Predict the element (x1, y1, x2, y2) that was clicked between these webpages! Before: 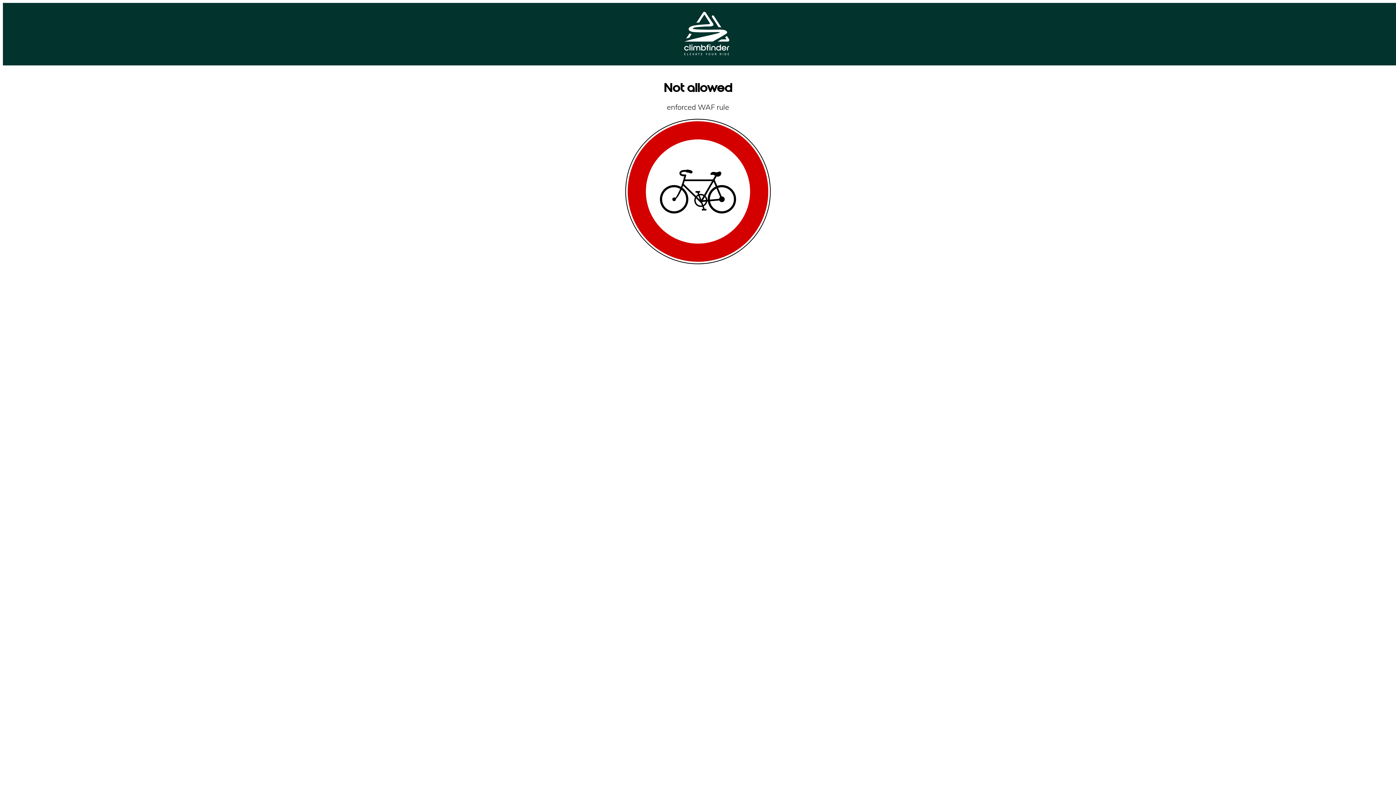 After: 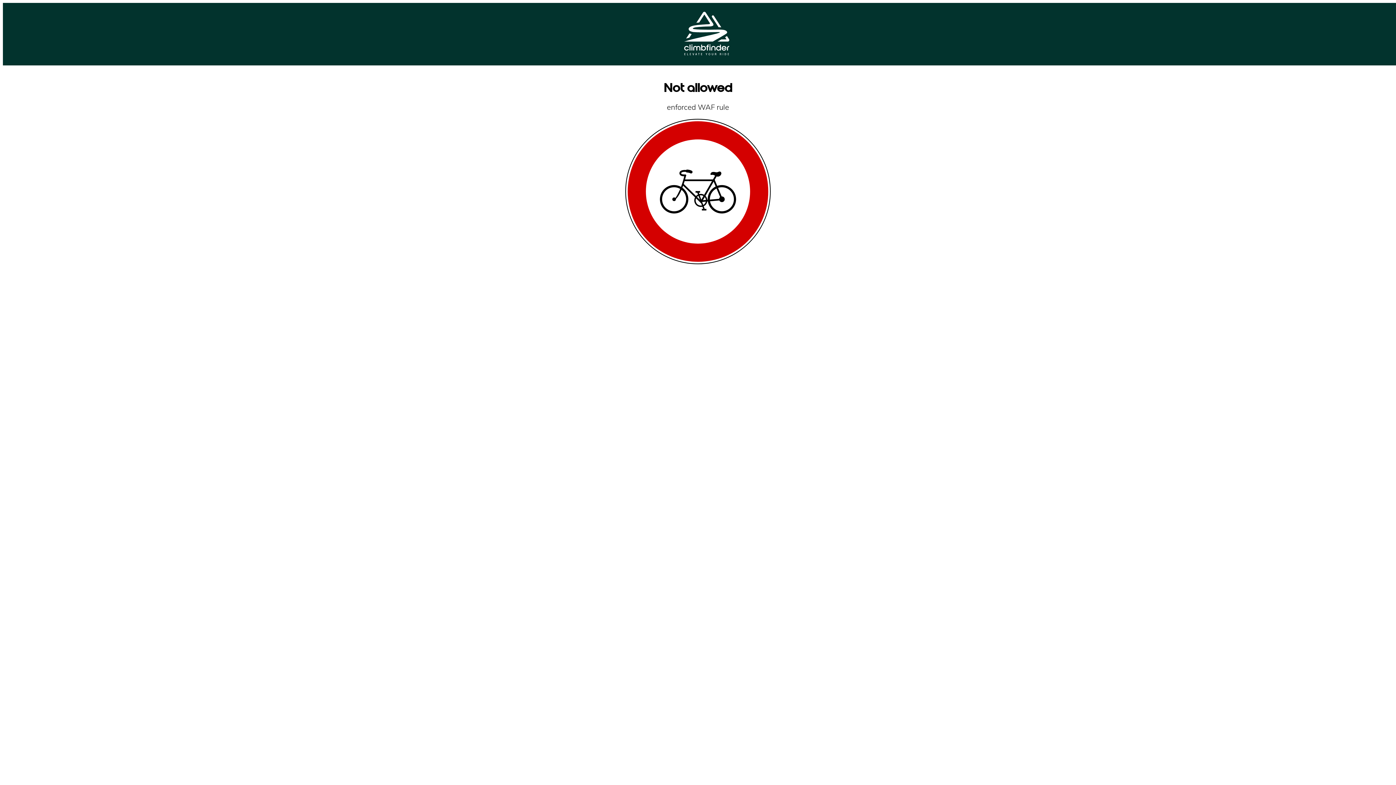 Action: bbox: (684, 49, 729, 56)